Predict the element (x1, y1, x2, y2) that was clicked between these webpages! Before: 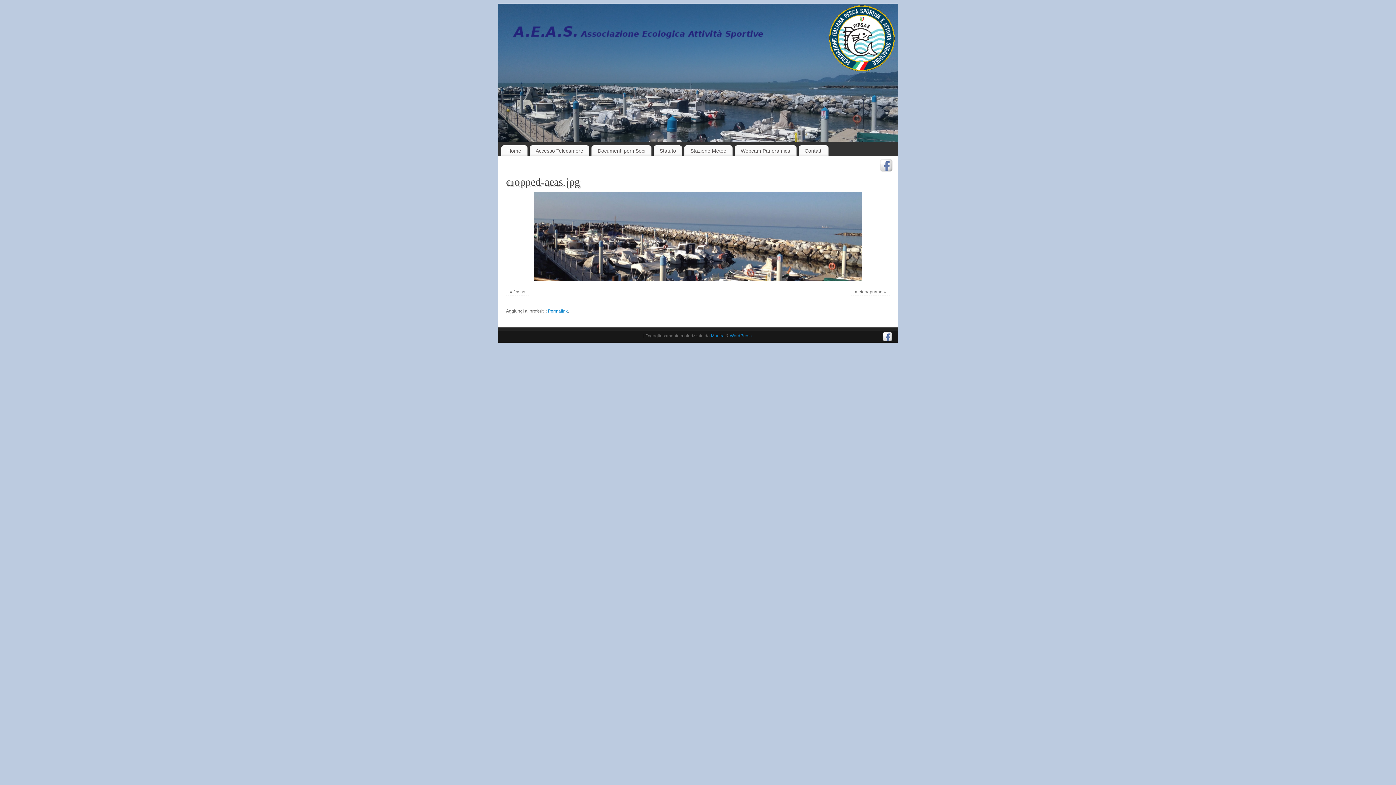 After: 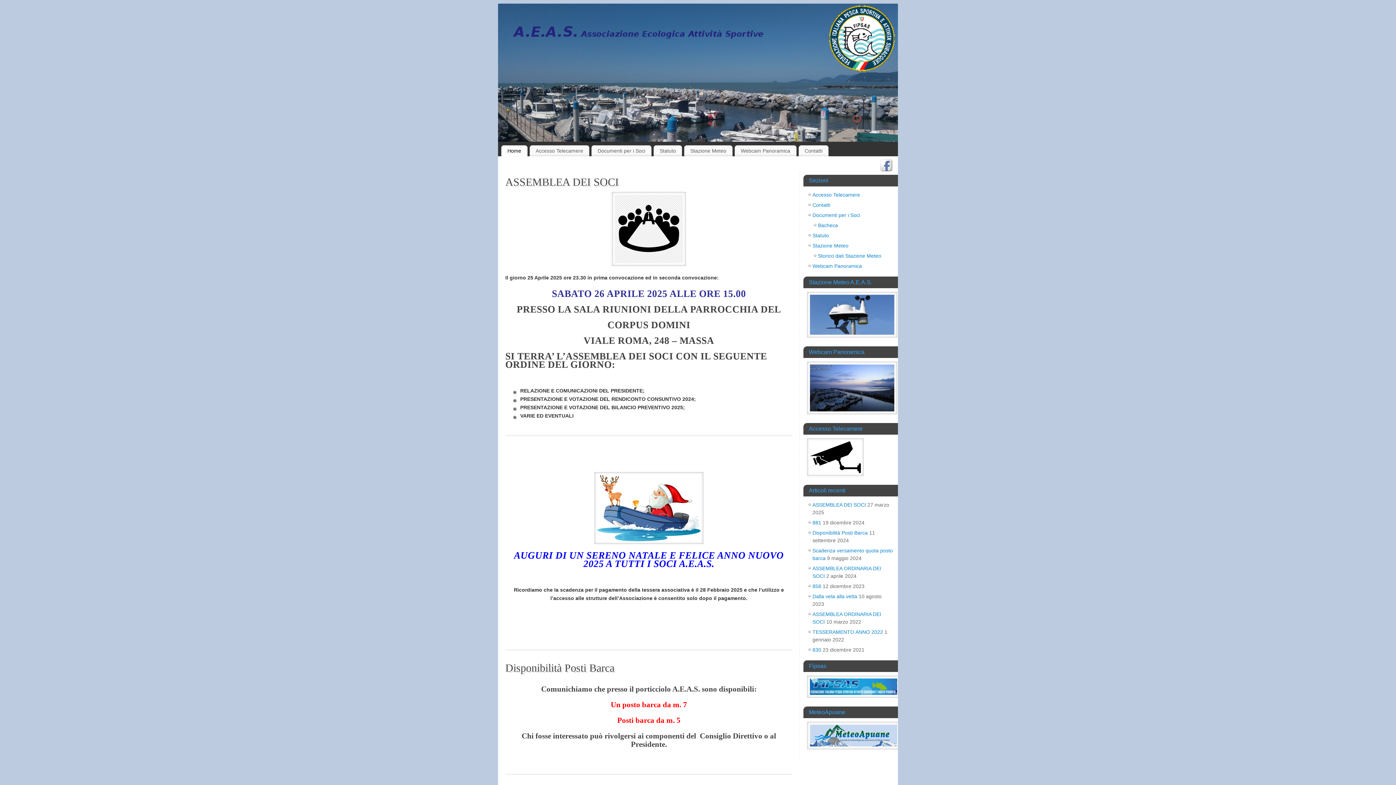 Action: bbox: (501, 146, 527, 155) label: Home